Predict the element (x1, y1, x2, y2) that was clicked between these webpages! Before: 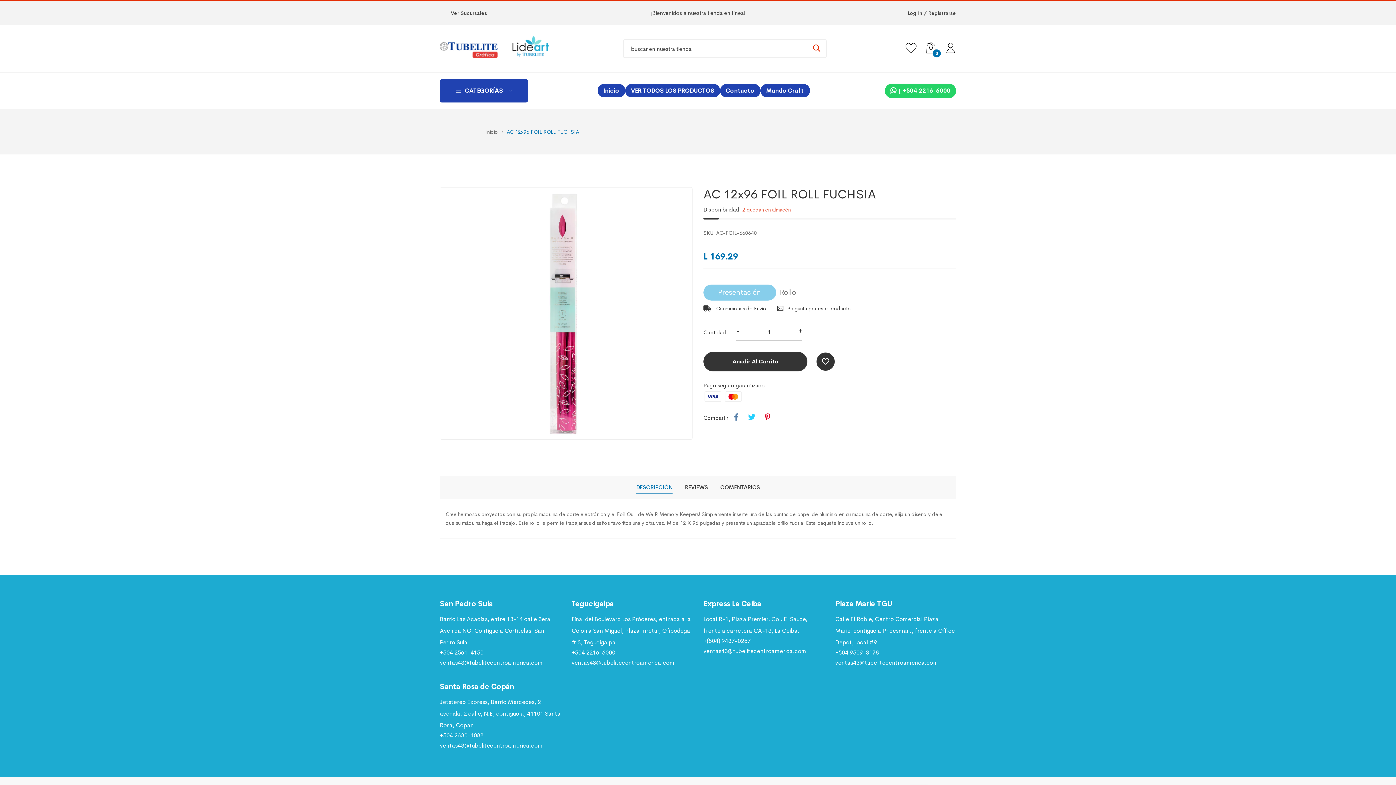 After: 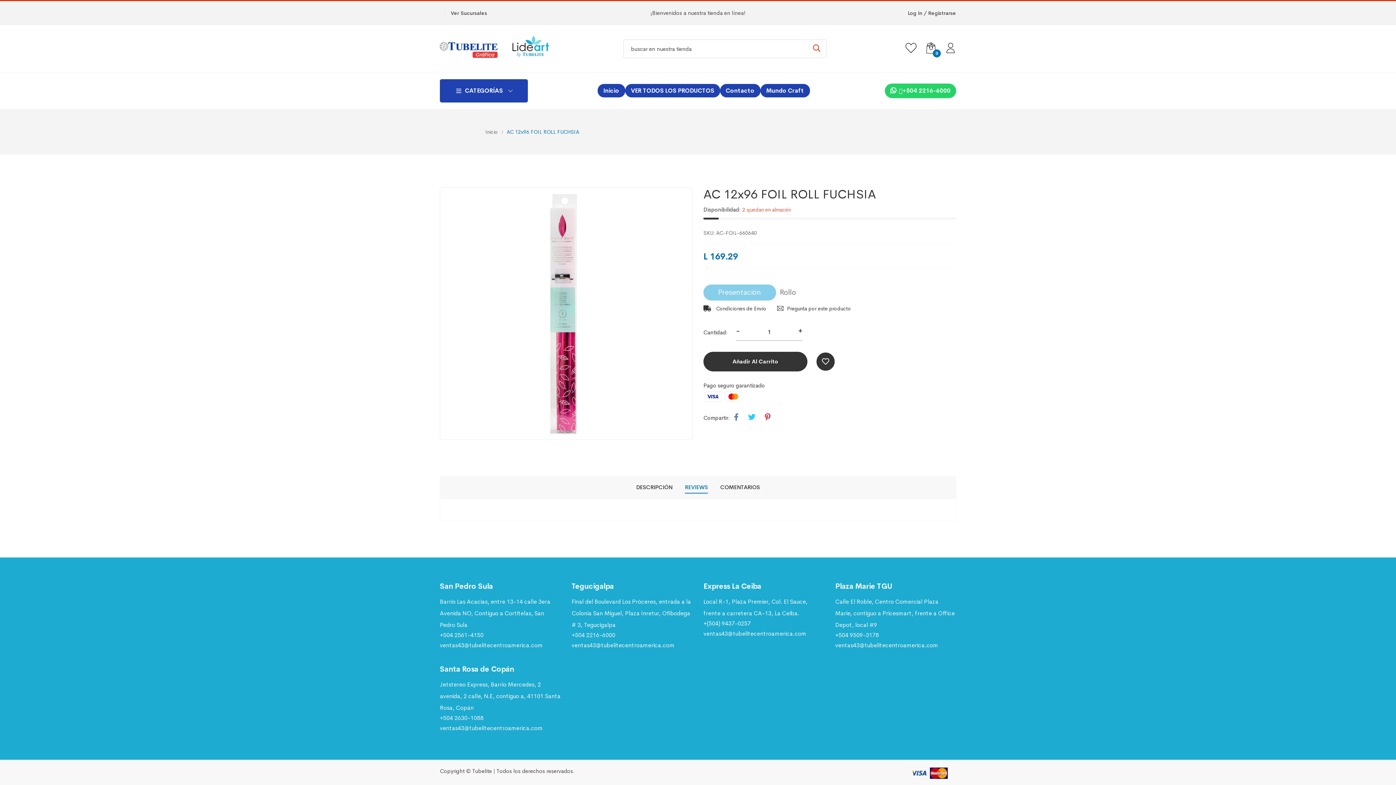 Action: label: REVIEWS bbox: (685, 482, 708, 493)